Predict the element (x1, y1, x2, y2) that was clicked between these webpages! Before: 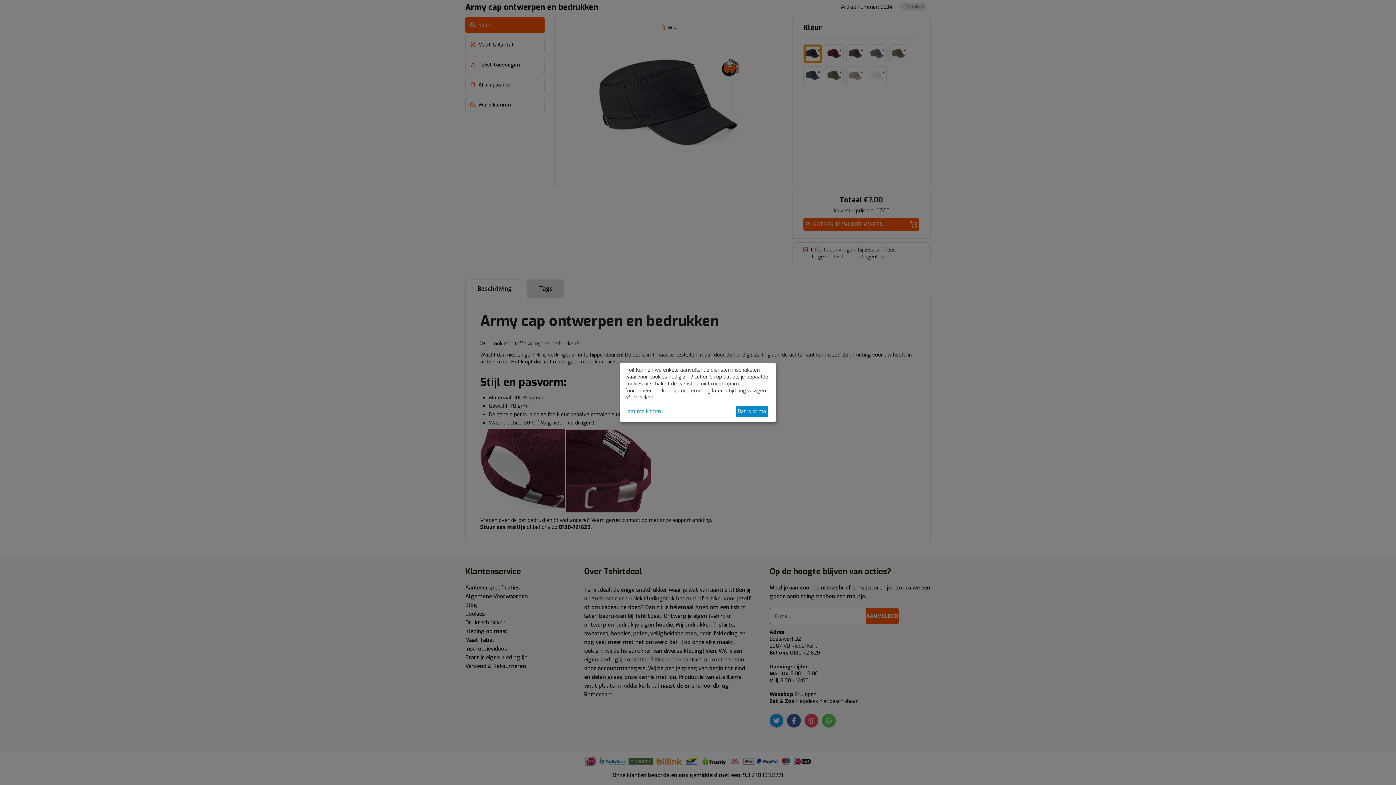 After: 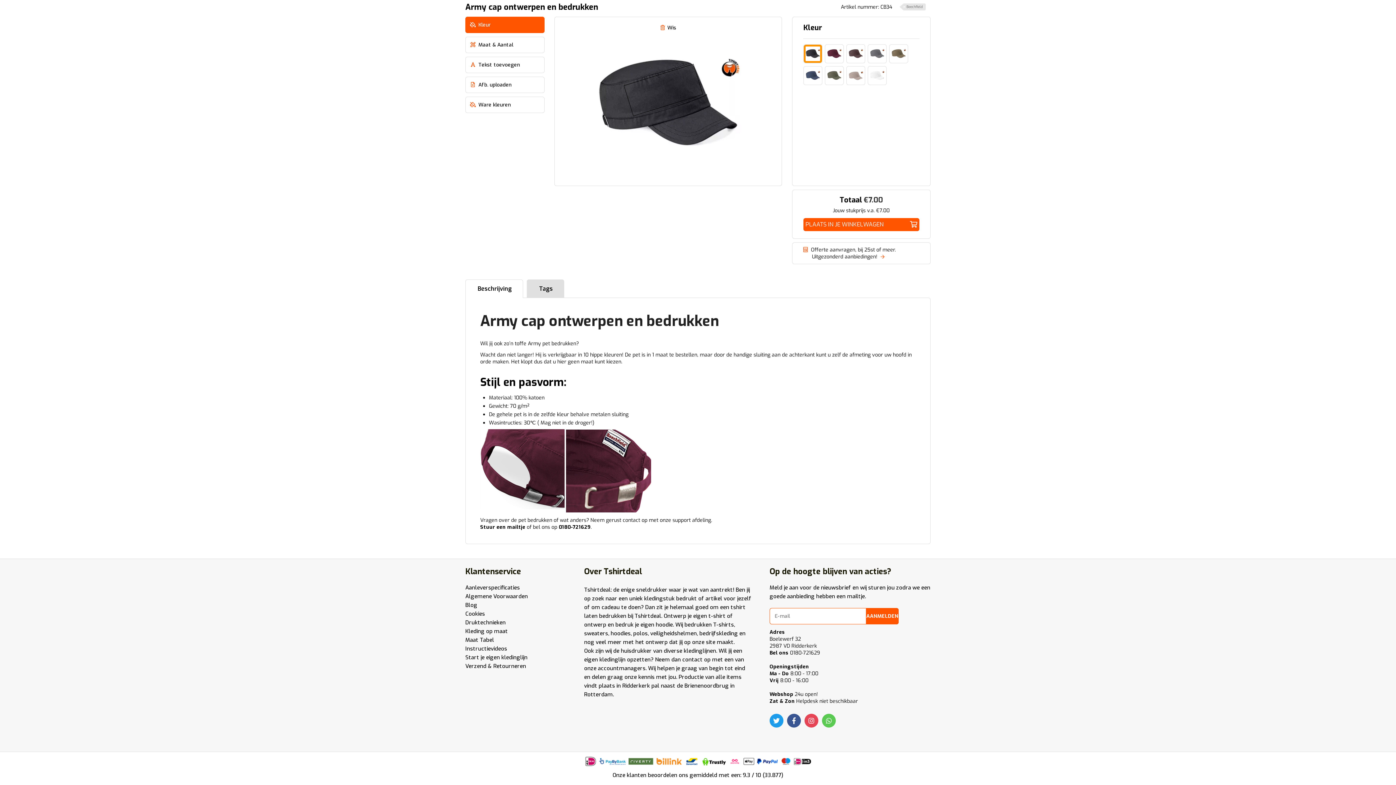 Action: label: Dat is prima bbox: (735, 406, 768, 417)